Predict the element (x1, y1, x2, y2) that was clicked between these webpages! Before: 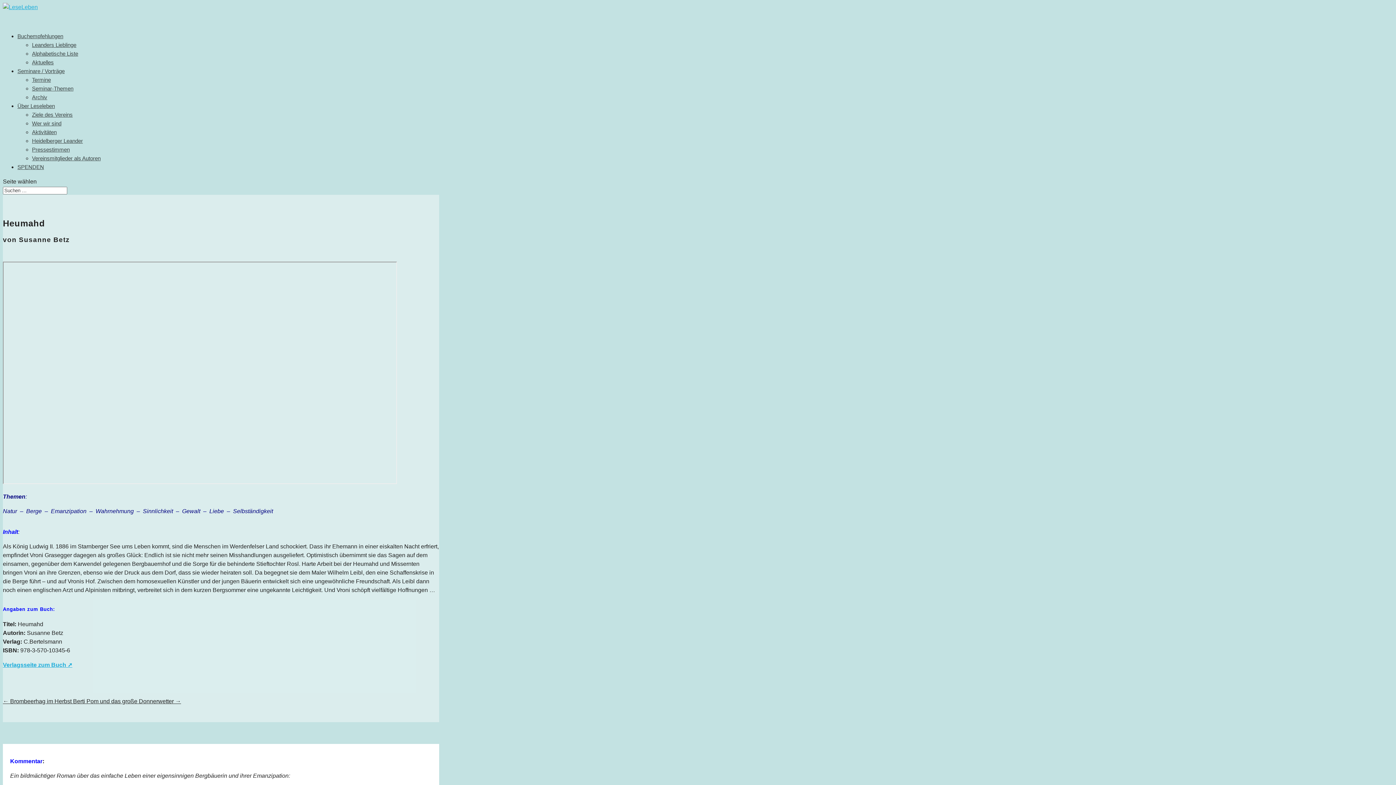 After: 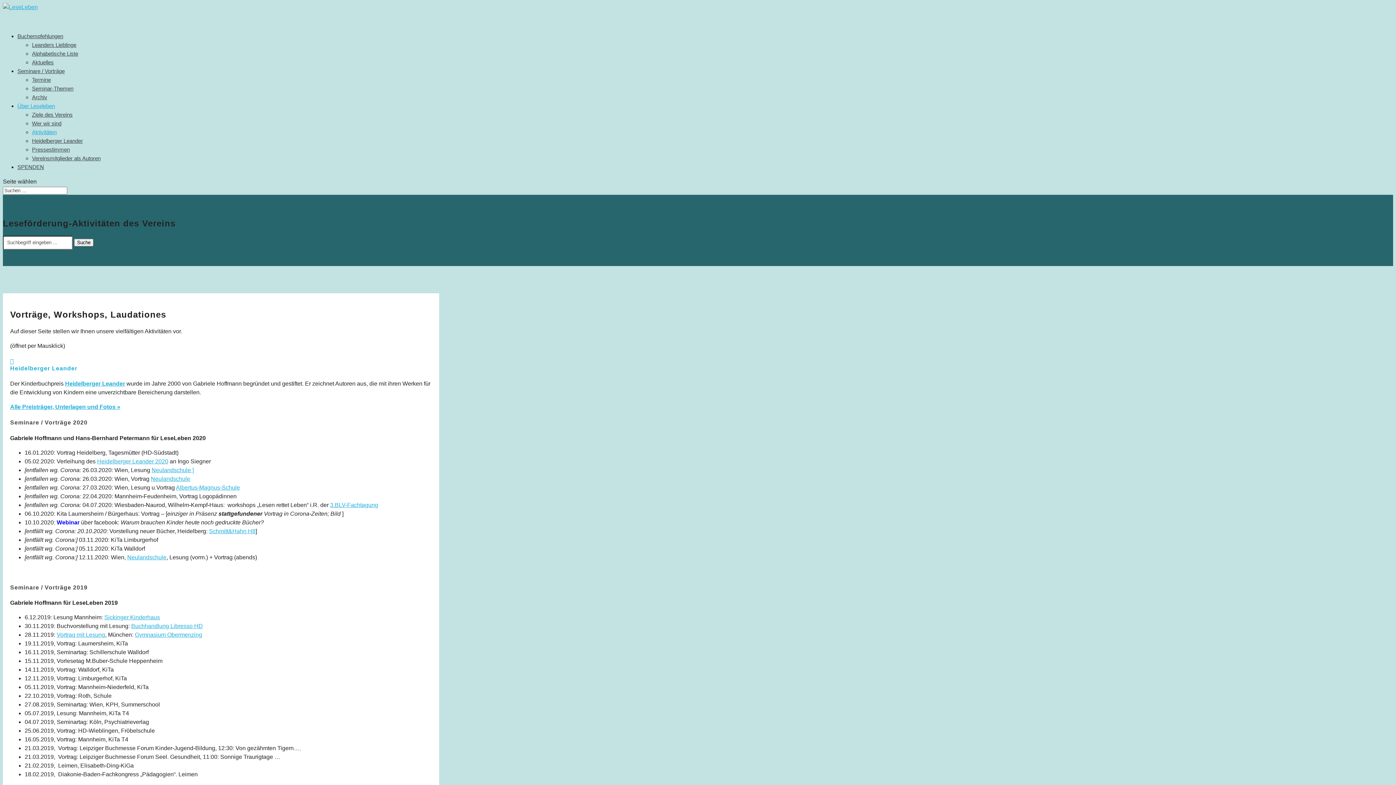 Action: label: Aktivitäten bbox: (32, 129, 56, 135)